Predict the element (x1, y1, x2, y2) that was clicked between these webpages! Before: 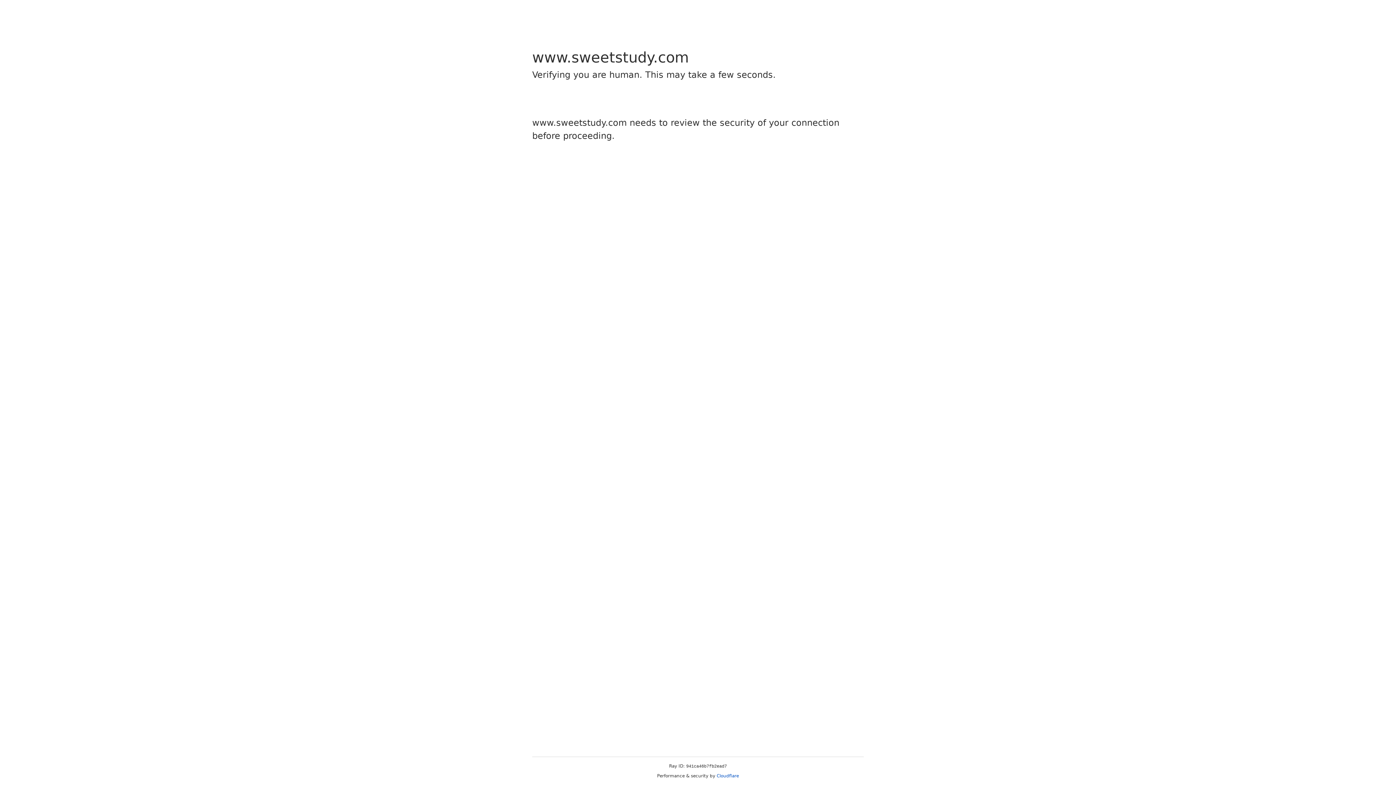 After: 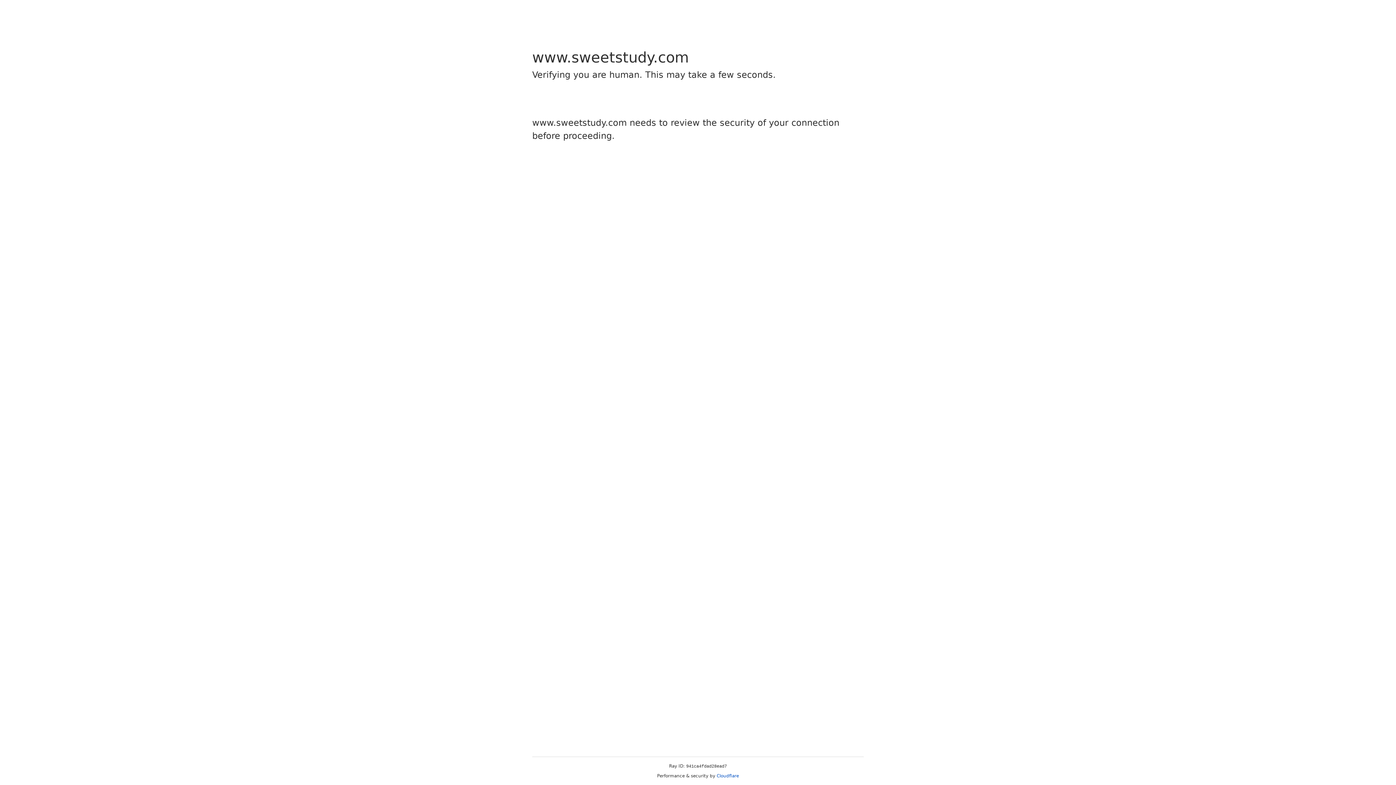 Action: bbox: (716, 773, 739, 778) label: Cloudflare